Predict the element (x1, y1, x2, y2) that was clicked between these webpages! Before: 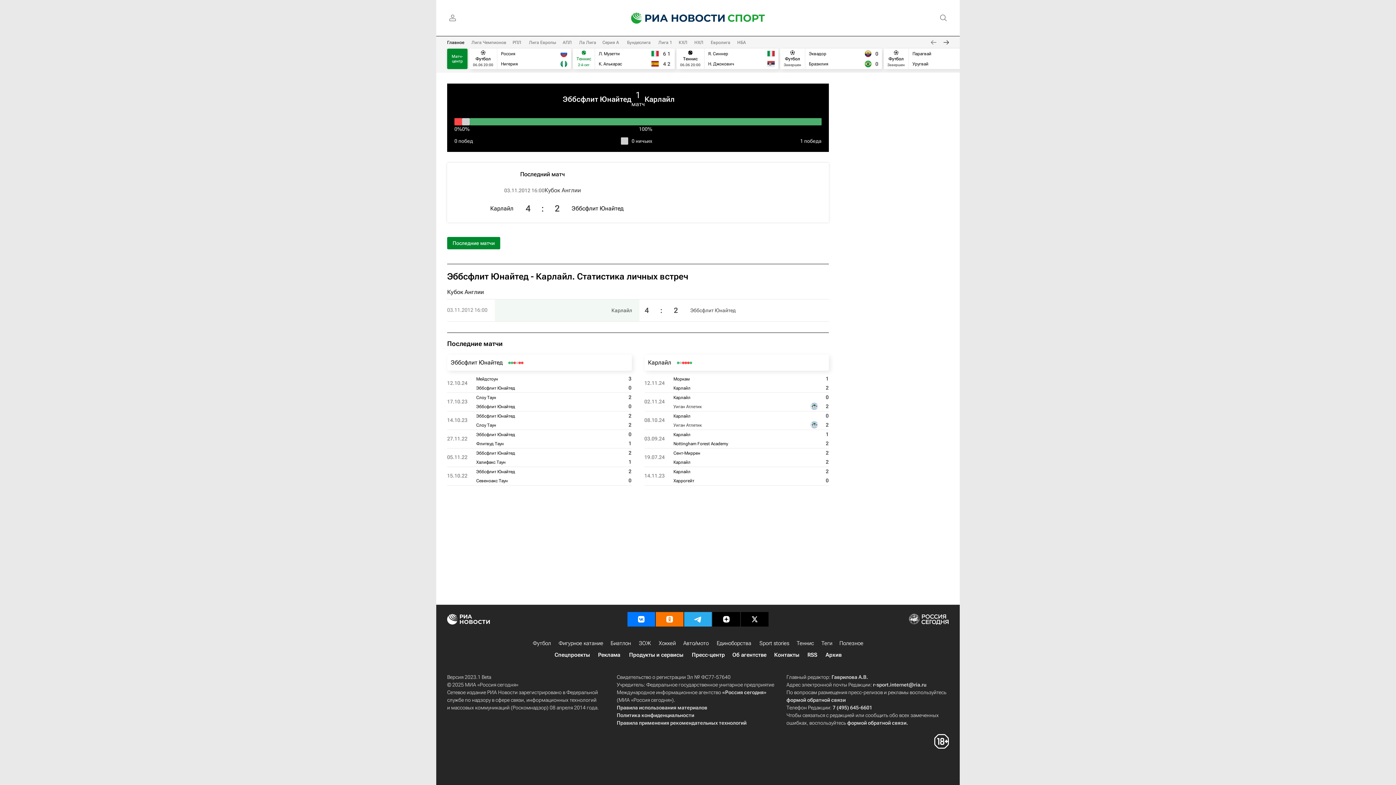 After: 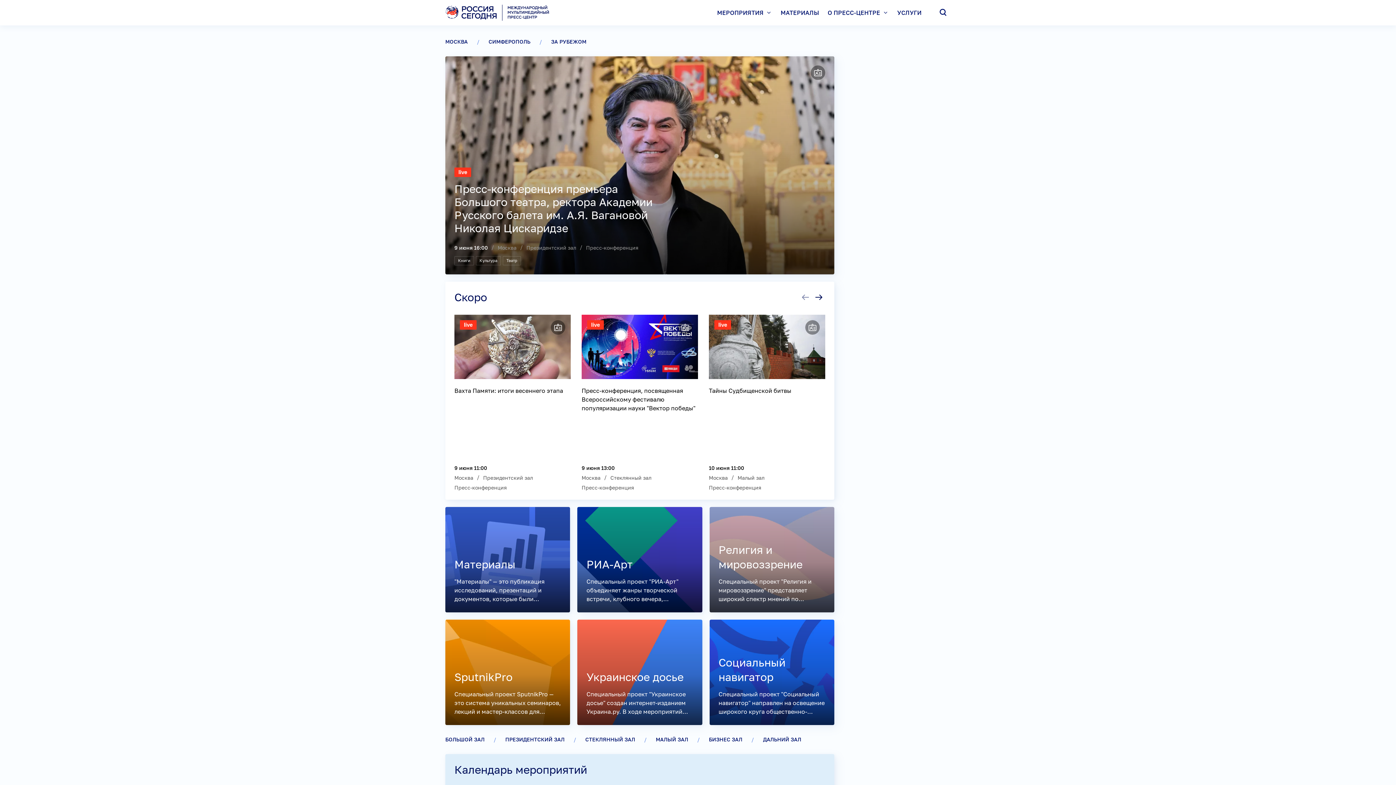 Action: bbox: (692, 651, 725, 659) label: Пресс-центр